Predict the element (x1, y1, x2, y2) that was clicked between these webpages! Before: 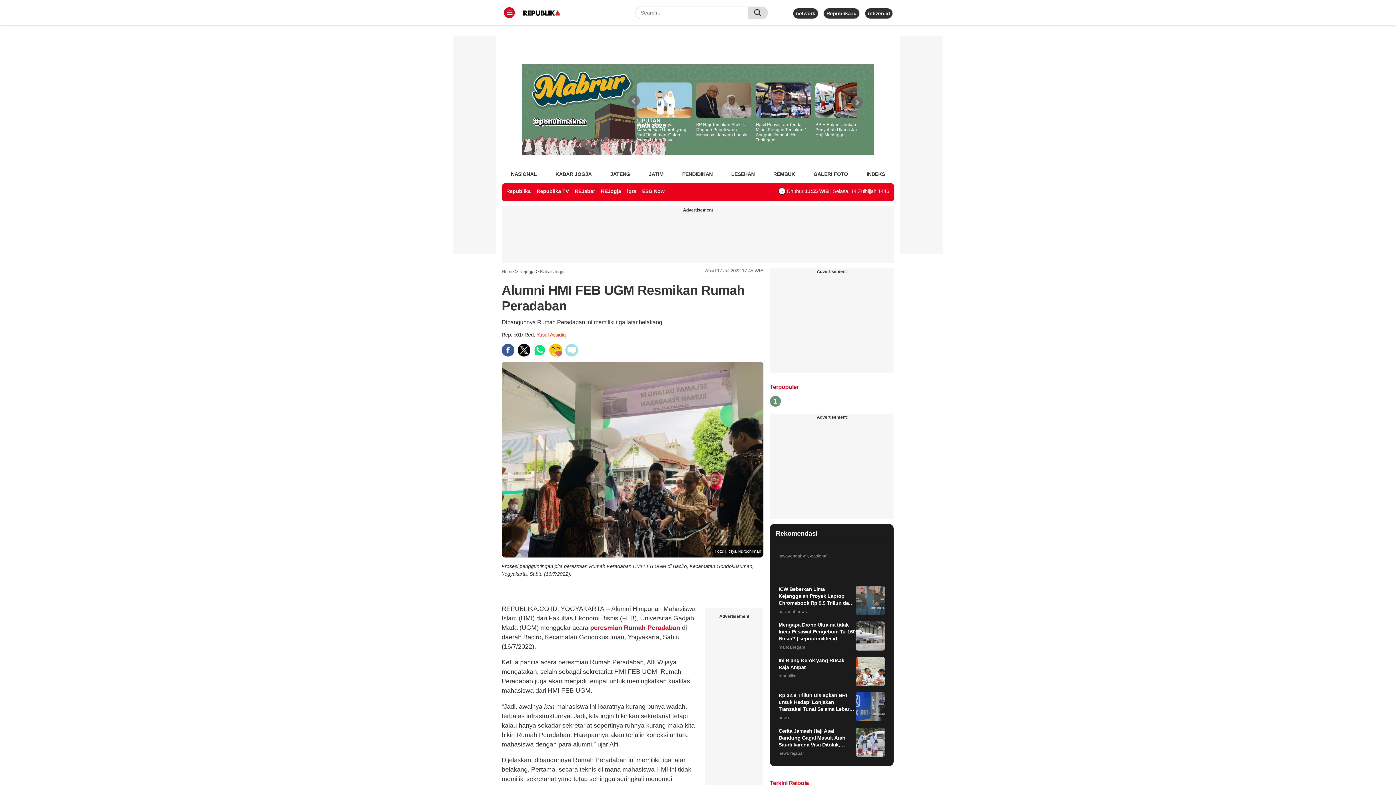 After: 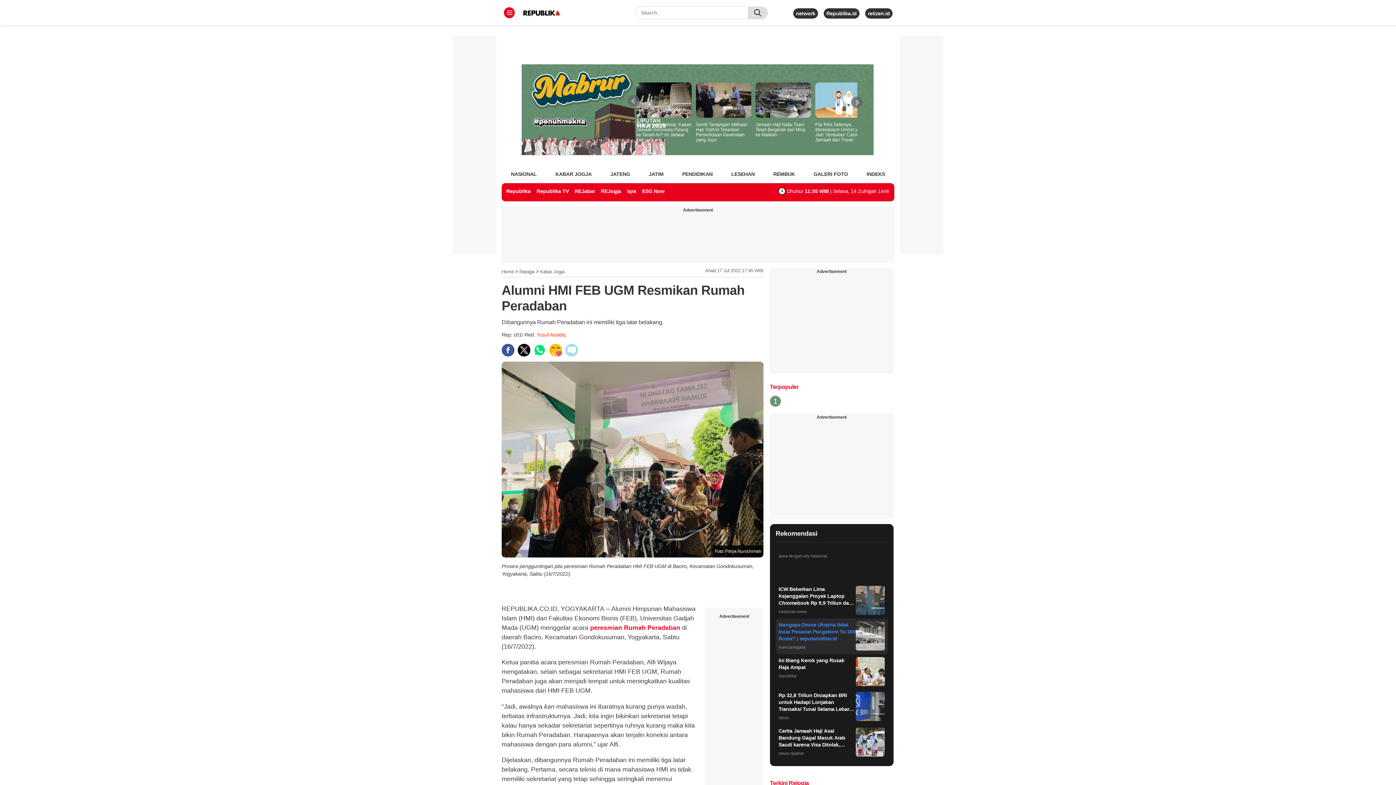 Action: label: Mengapa Drone Ukraina tidak Incar Pesawat Pengebom Tu-160 Rusia? | seputarmiliter.id
mancanegara bbox: (775, 618, 887, 654)